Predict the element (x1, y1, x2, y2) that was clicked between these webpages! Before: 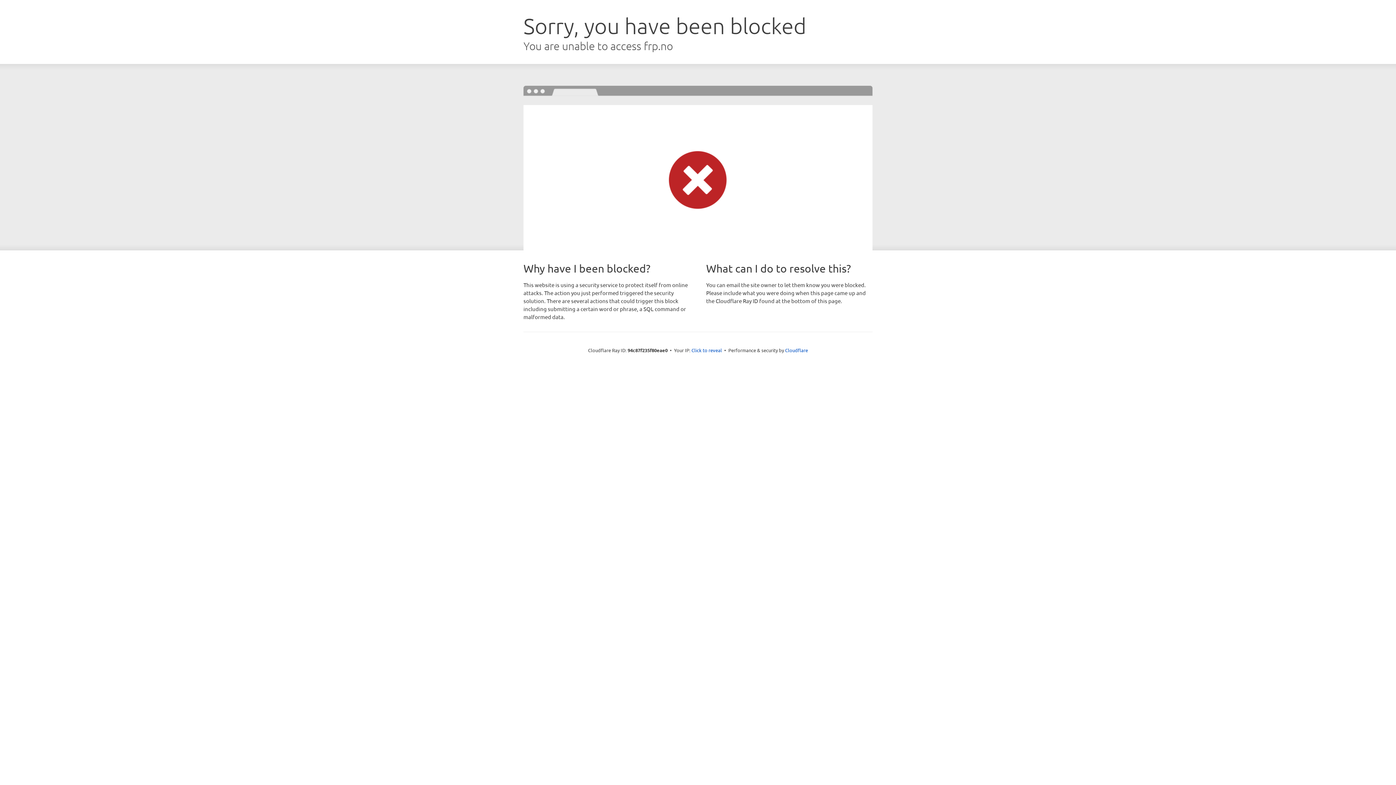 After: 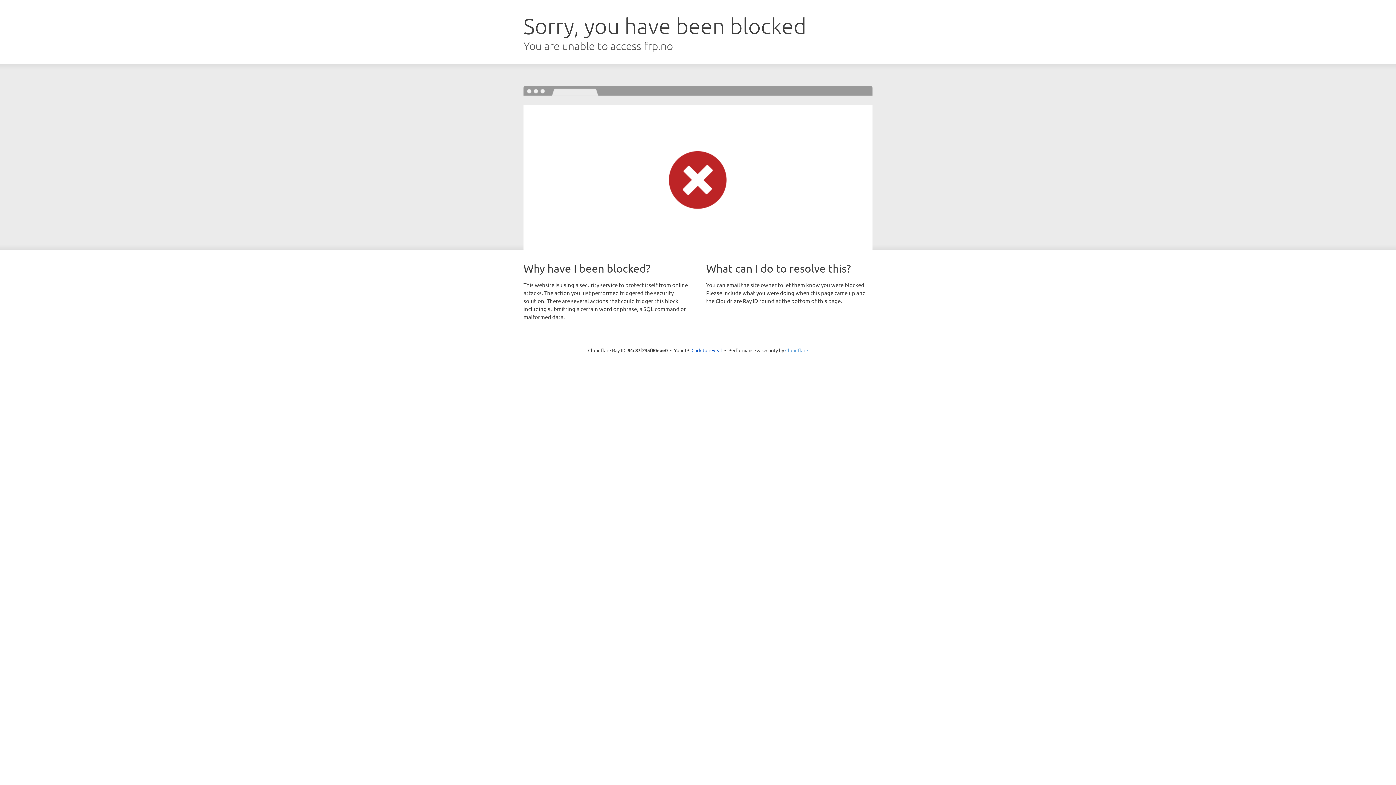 Action: bbox: (785, 347, 808, 353) label: Cloudflare